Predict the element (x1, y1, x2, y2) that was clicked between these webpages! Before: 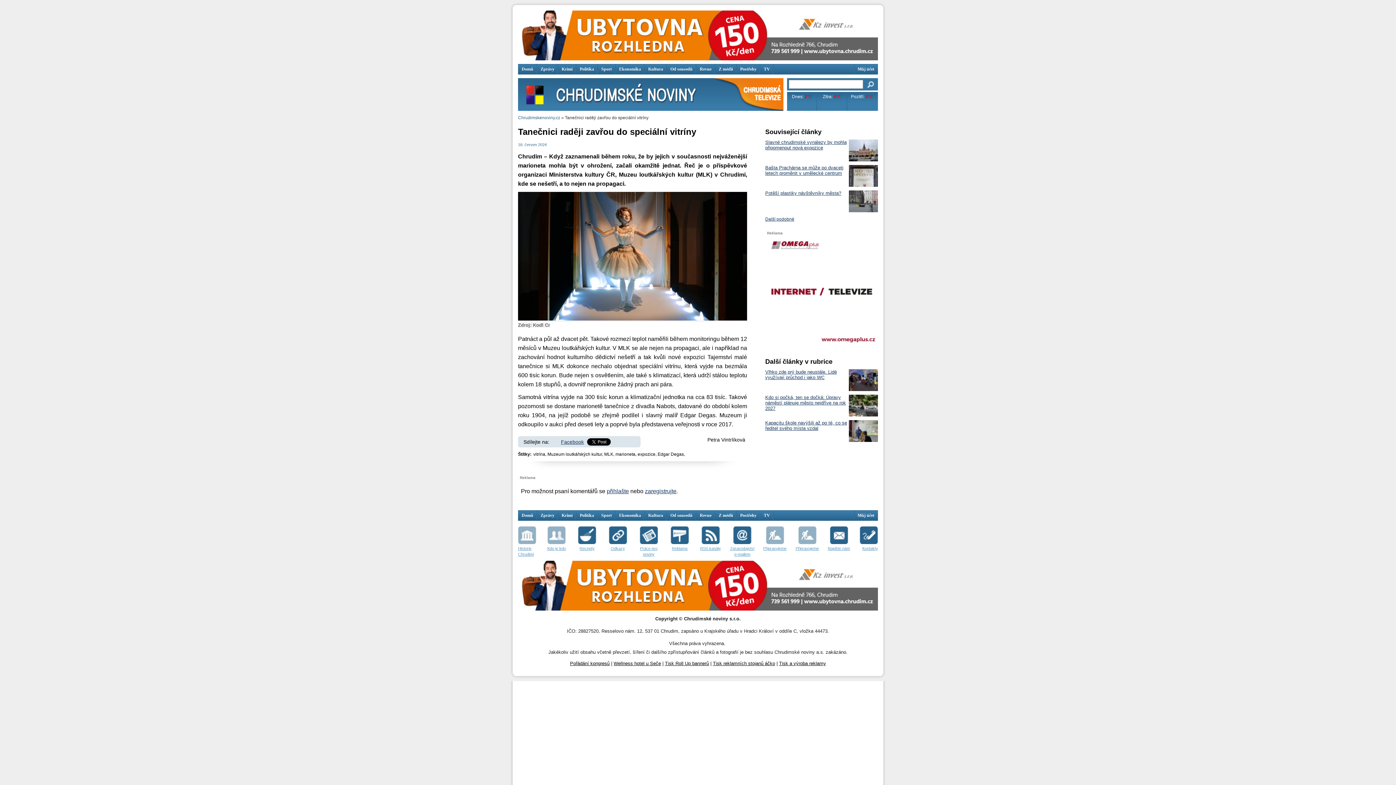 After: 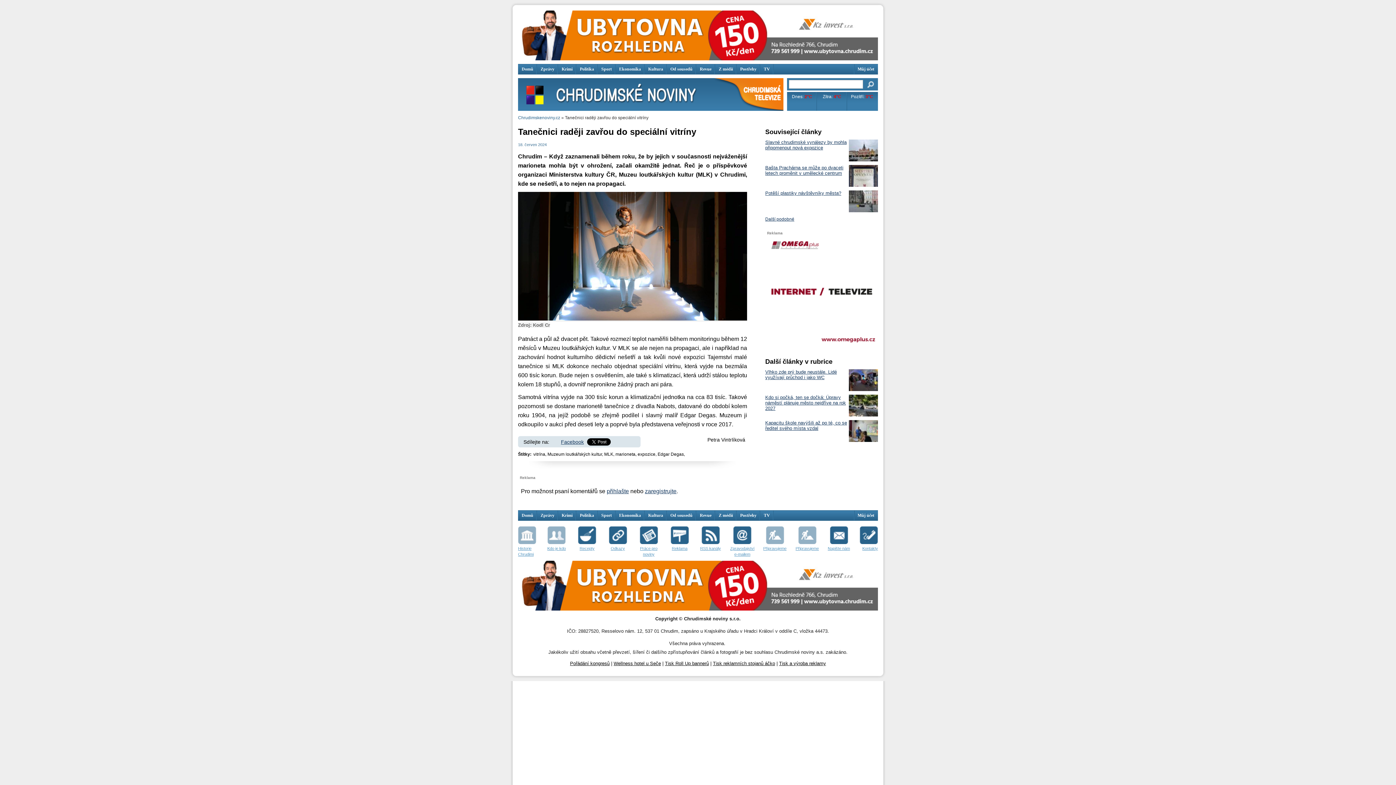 Action: label: Tisk reklamních stojanů áčko bbox: (713, 661, 775, 666)